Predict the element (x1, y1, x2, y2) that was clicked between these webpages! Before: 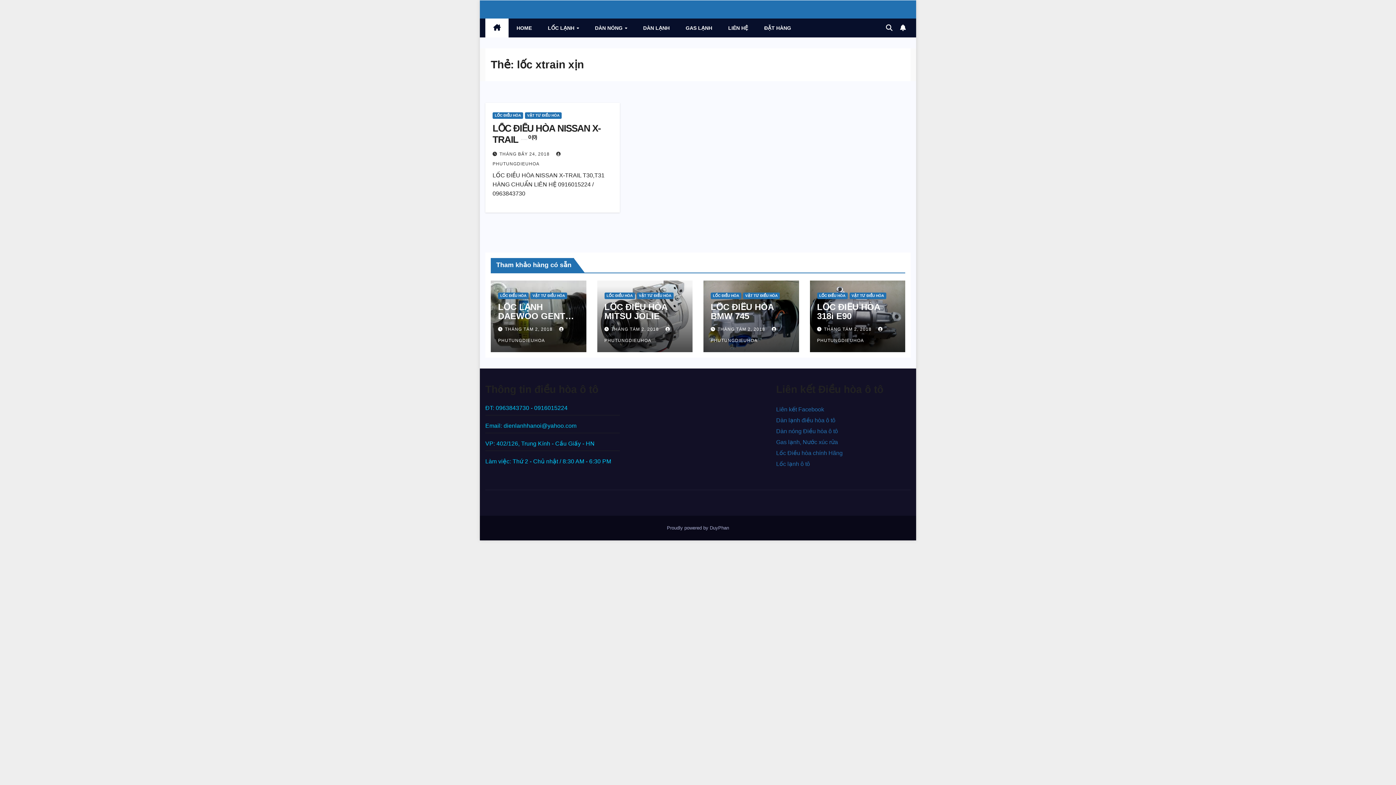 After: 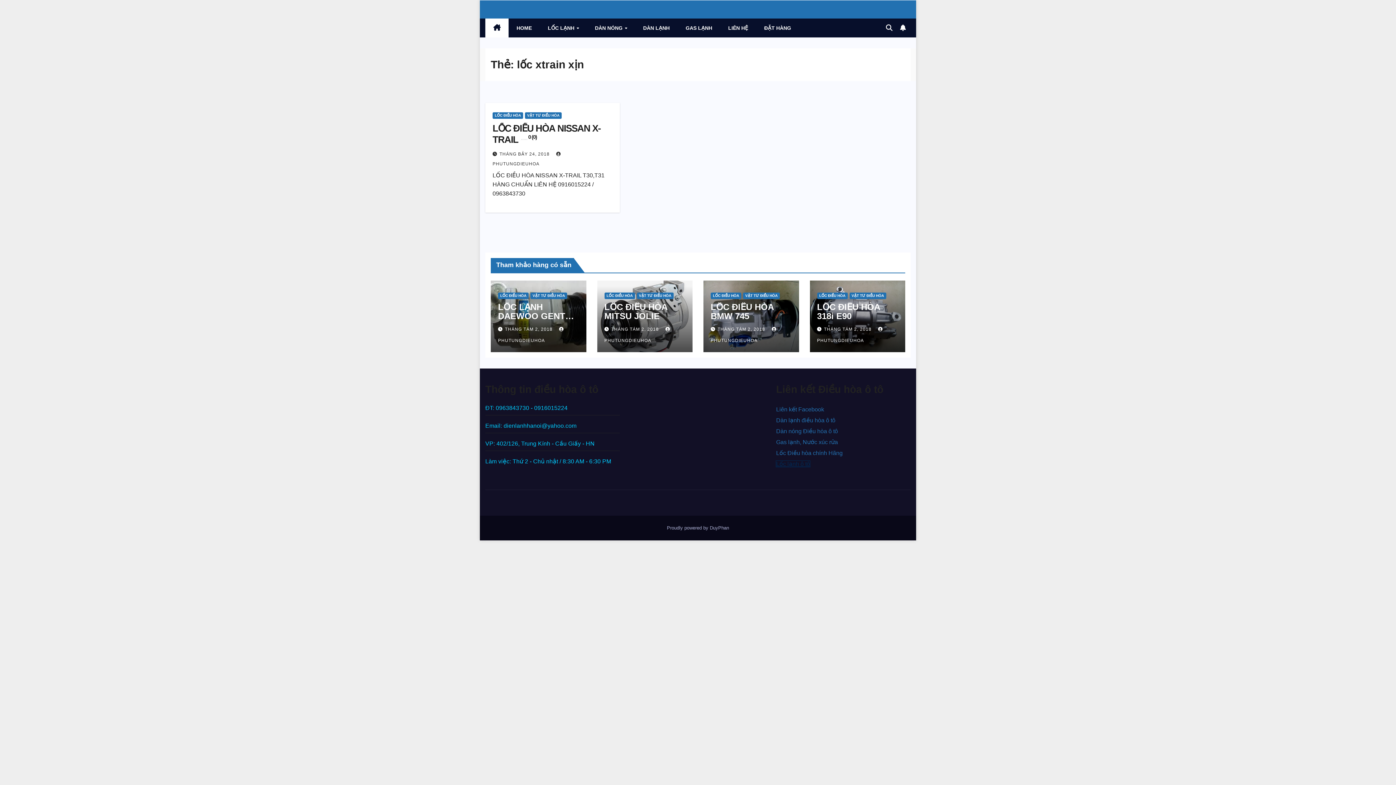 Action: label: Lốc lạnh ô tô bbox: (776, 461, 810, 467)